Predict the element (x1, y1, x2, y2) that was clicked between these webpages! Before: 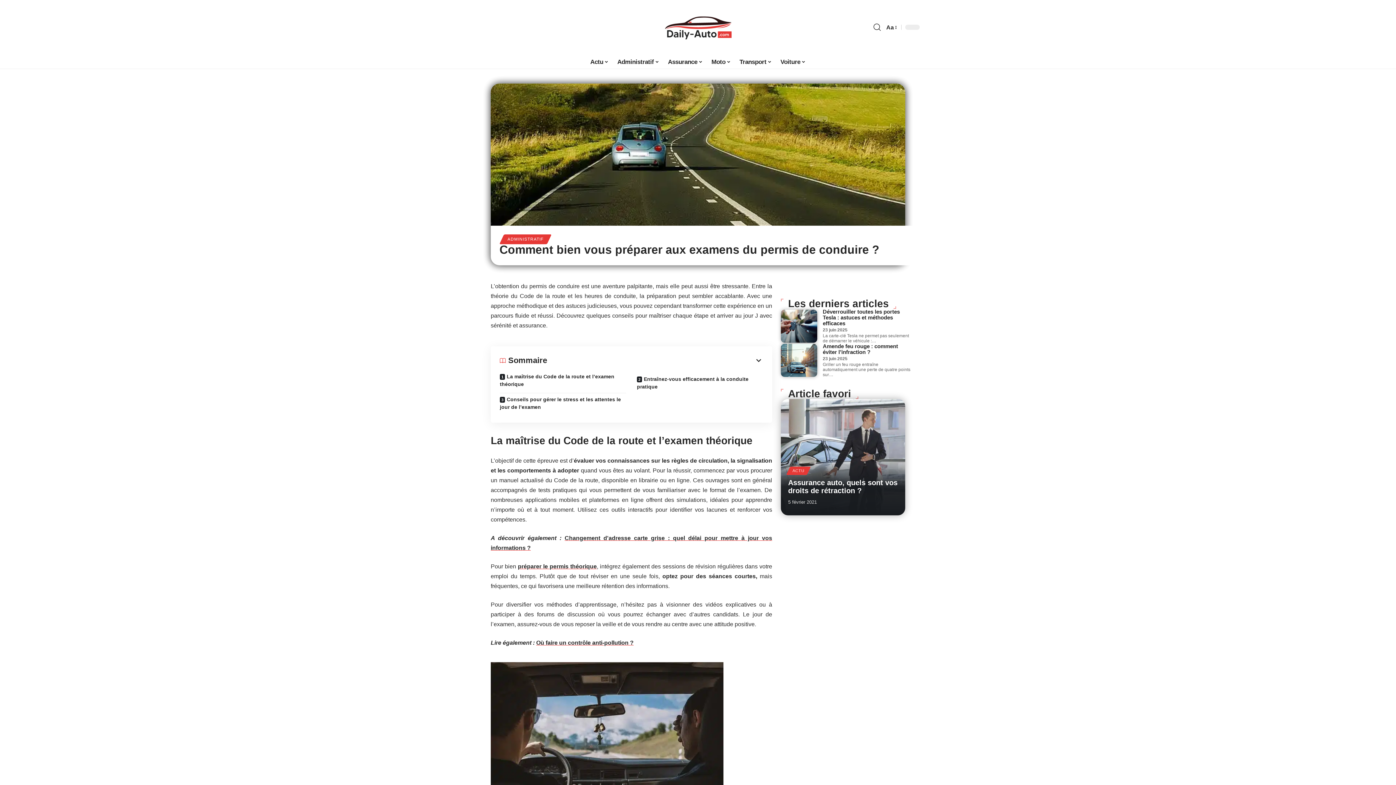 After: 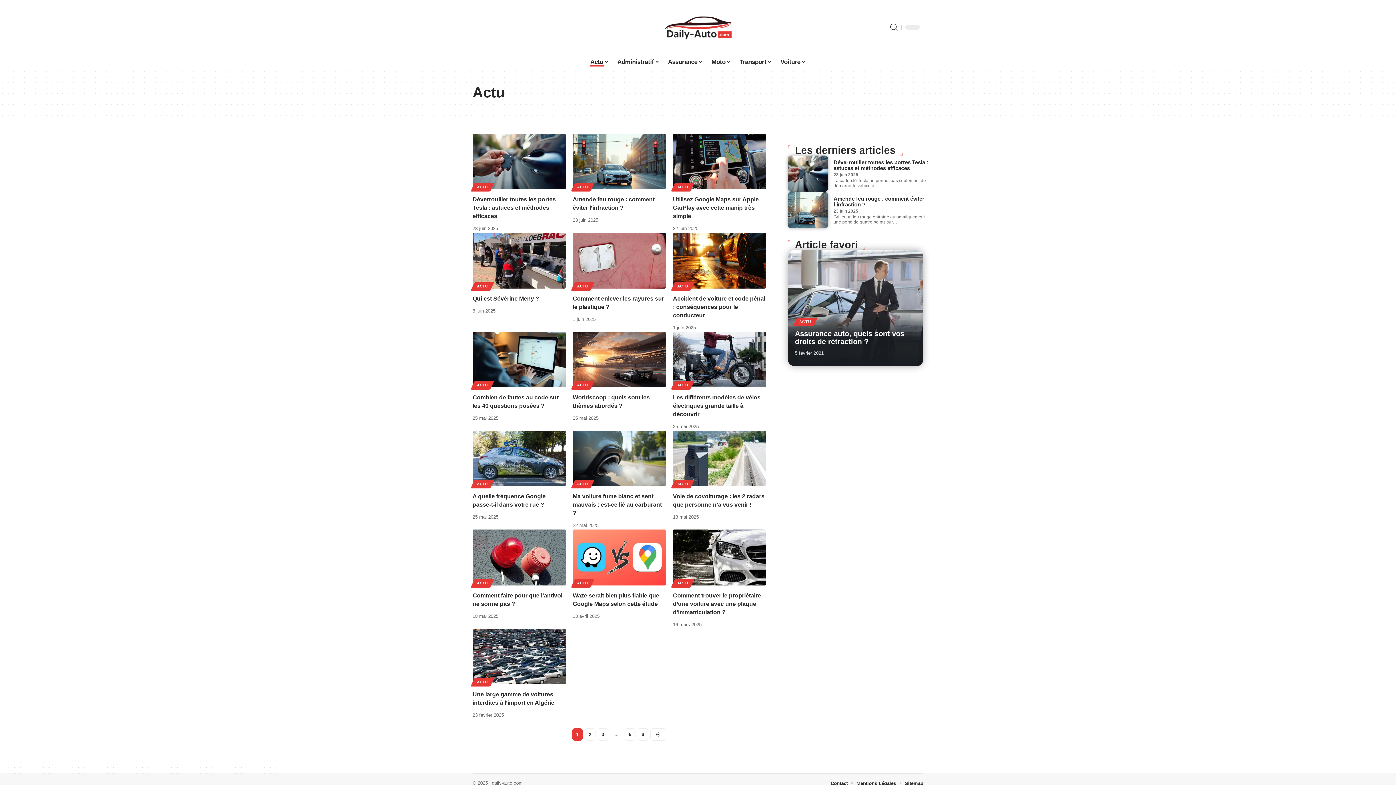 Action: bbox: (788, 466, 809, 475) label: ACTU